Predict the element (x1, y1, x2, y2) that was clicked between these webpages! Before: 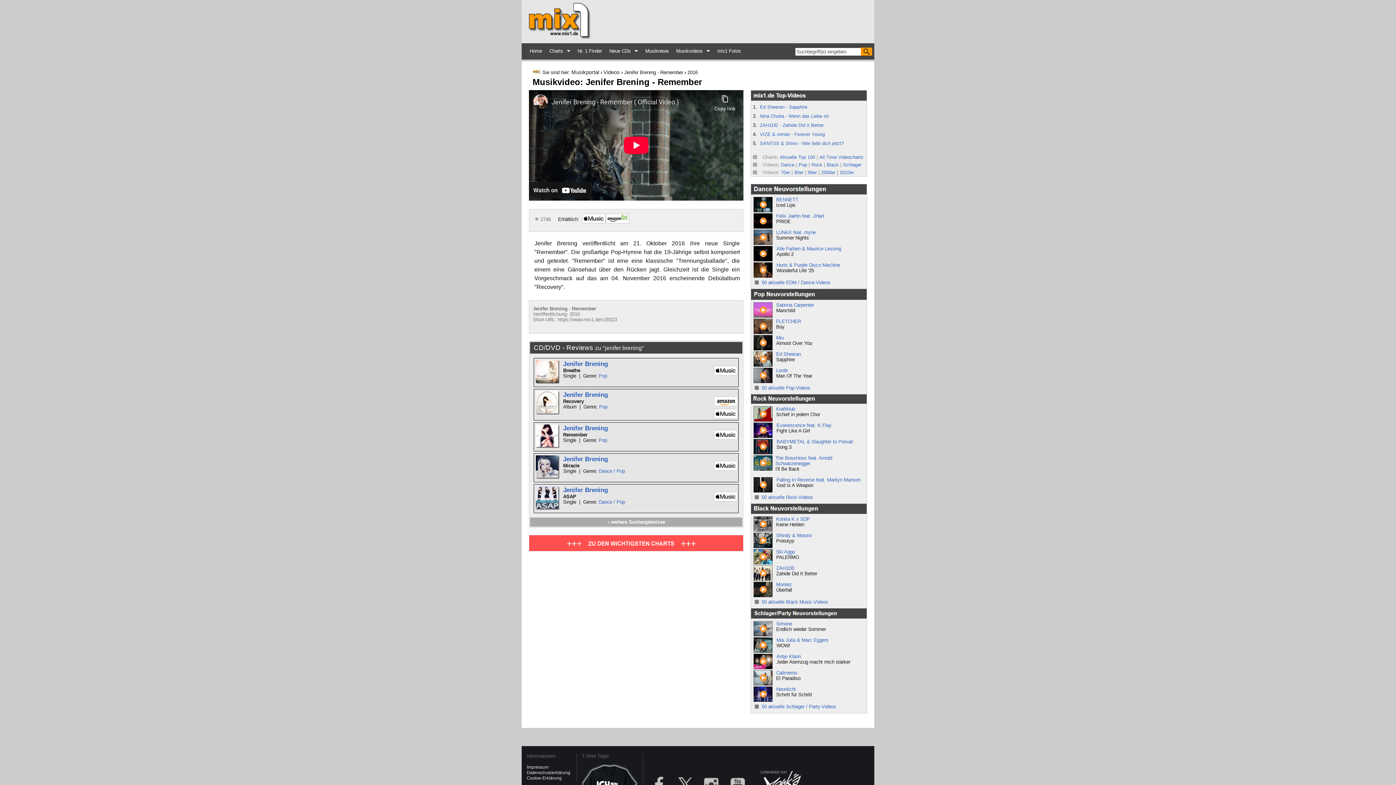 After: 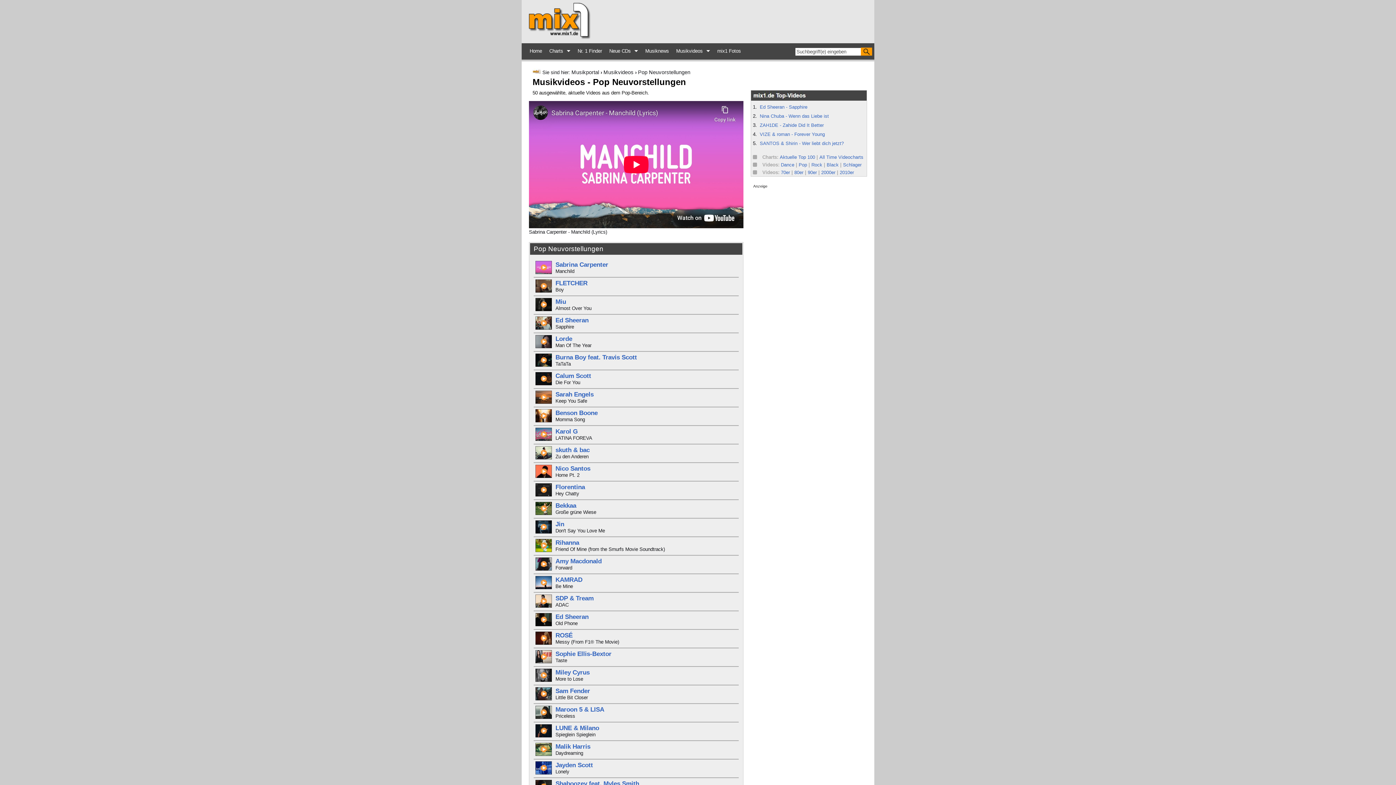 Action: label: Pop bbox: (798, 162, 807, 167)